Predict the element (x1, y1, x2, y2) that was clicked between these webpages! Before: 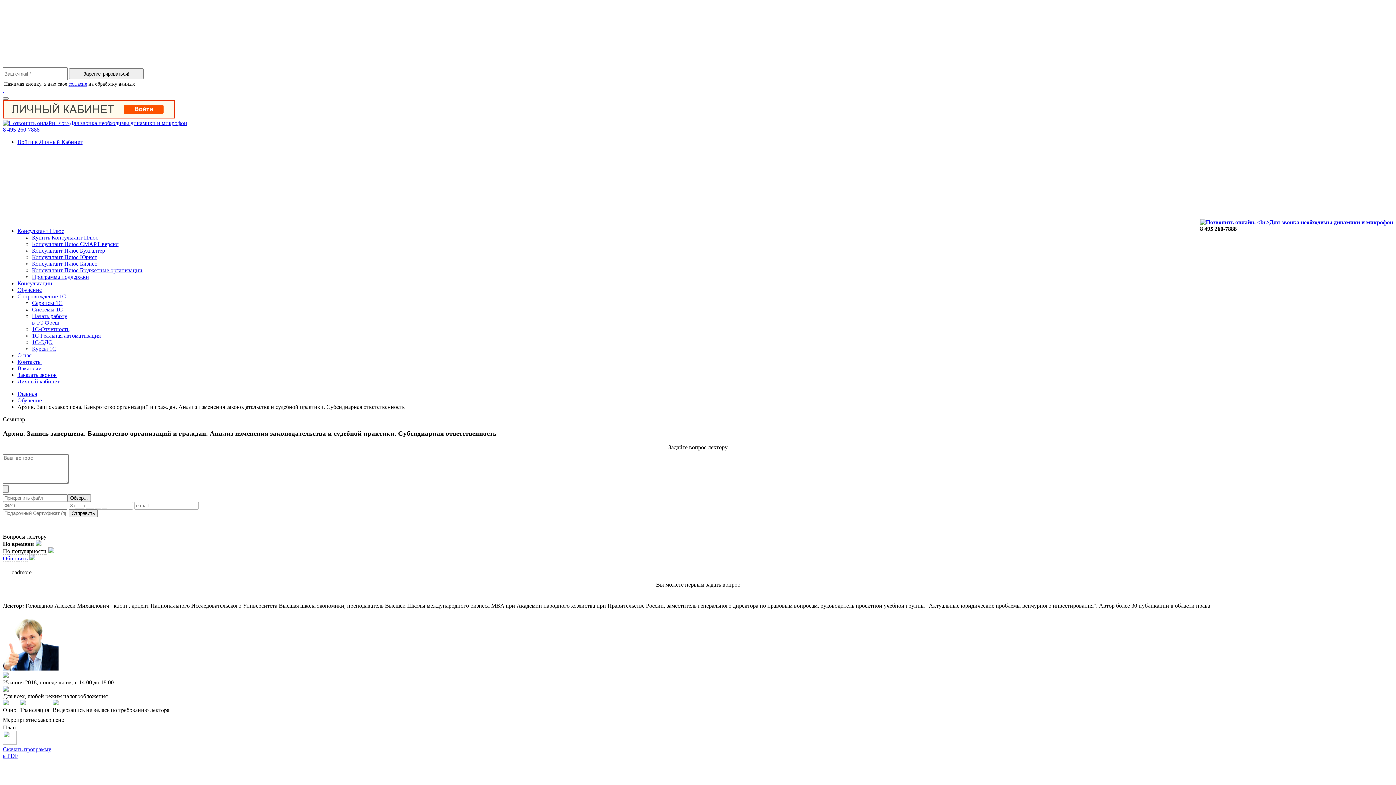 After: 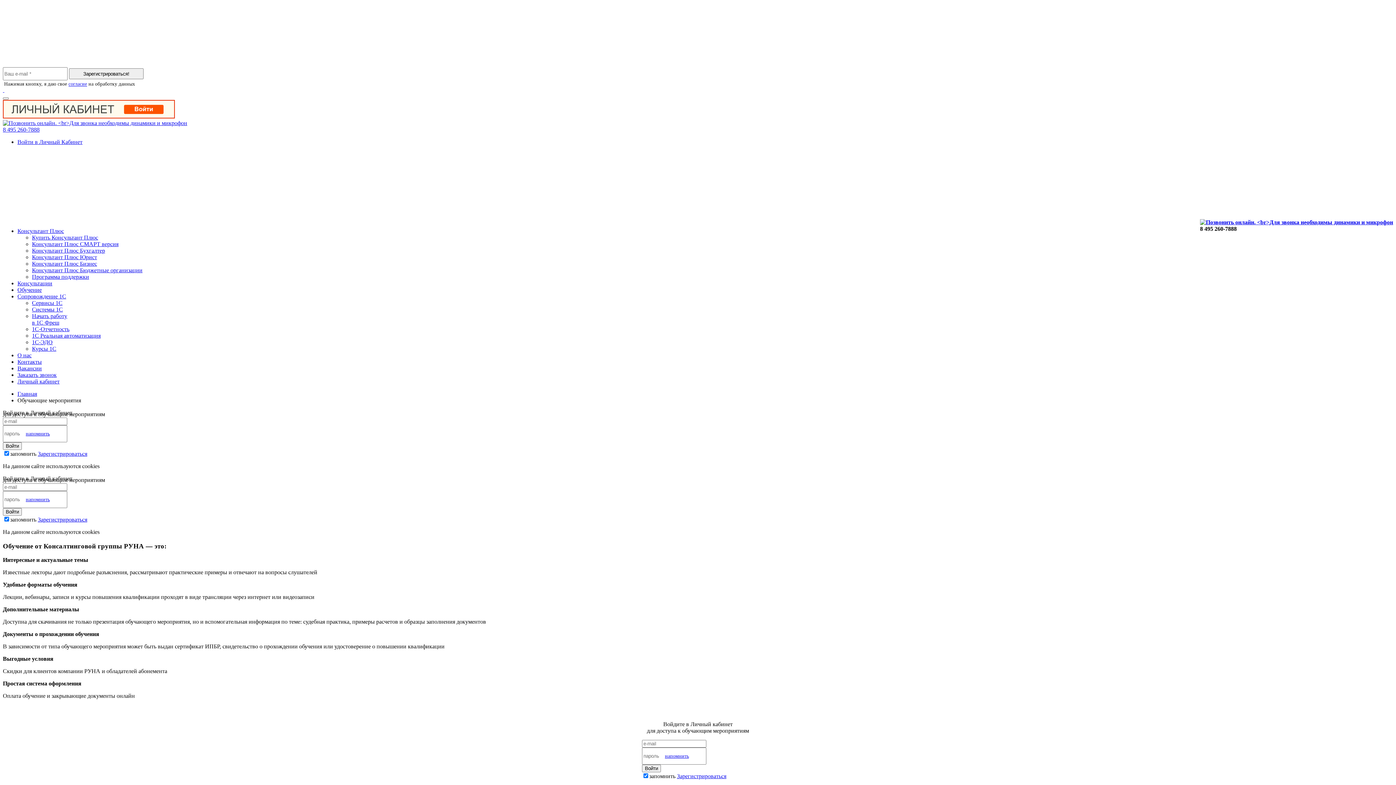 Action: label: Обучение bbox: (17, 286, 41, 293)